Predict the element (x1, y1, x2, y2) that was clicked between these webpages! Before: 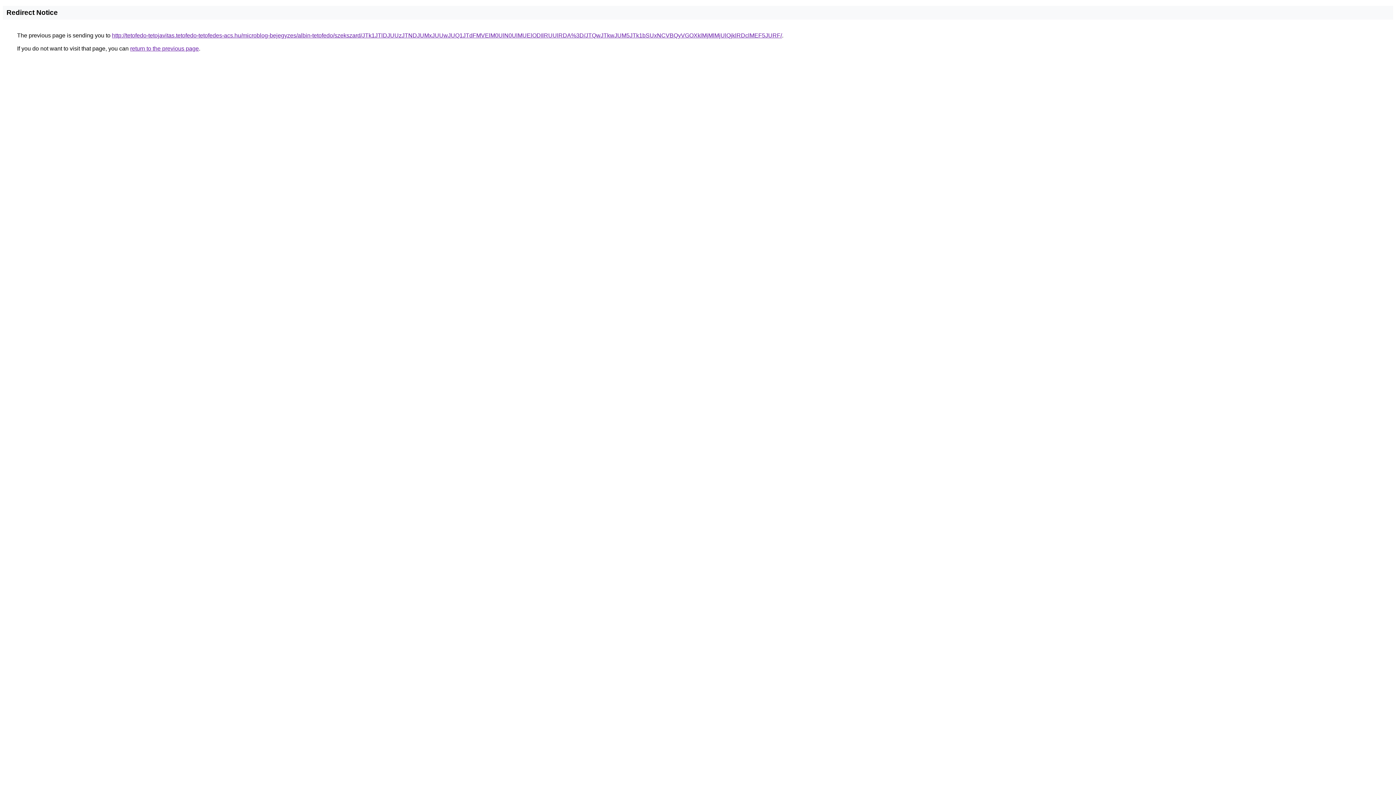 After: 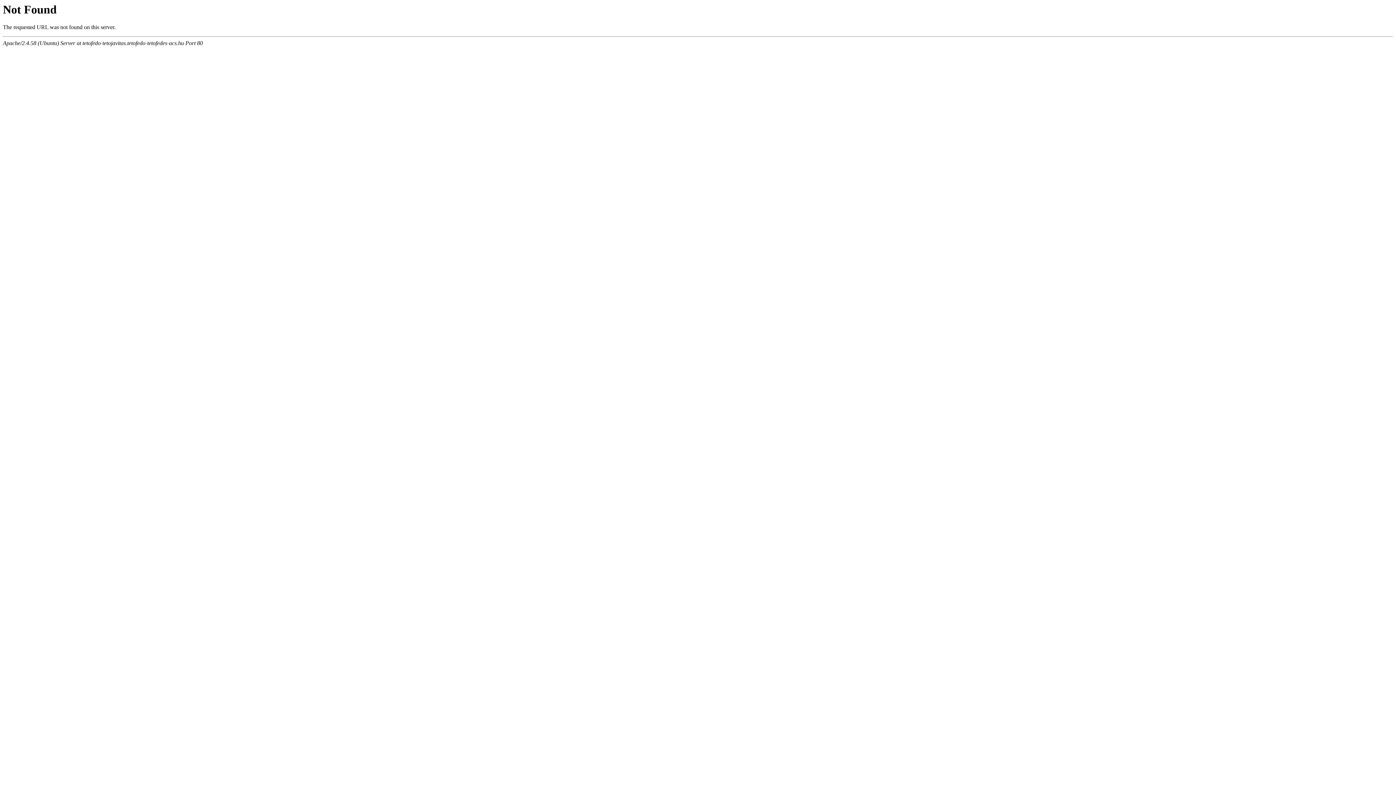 Action: label: http://tetofedo-tetojavitas.tetofedo-tetofedes-acs.hu/microblog-bejegyzes/albin-tetofedo/szekszard/JTk1JTlDJUUzJTNDJUMxJUUwJUQ1JTdFMVElM0UlN0UlMUElODIlRUUlRDA%3D/JTQwJTkwJUM5JTk1bSUxNCVBQyVGOXklMjMlMjUlQjklRDclMEF5JURF/ bbox: (112, 32, 782, 38)